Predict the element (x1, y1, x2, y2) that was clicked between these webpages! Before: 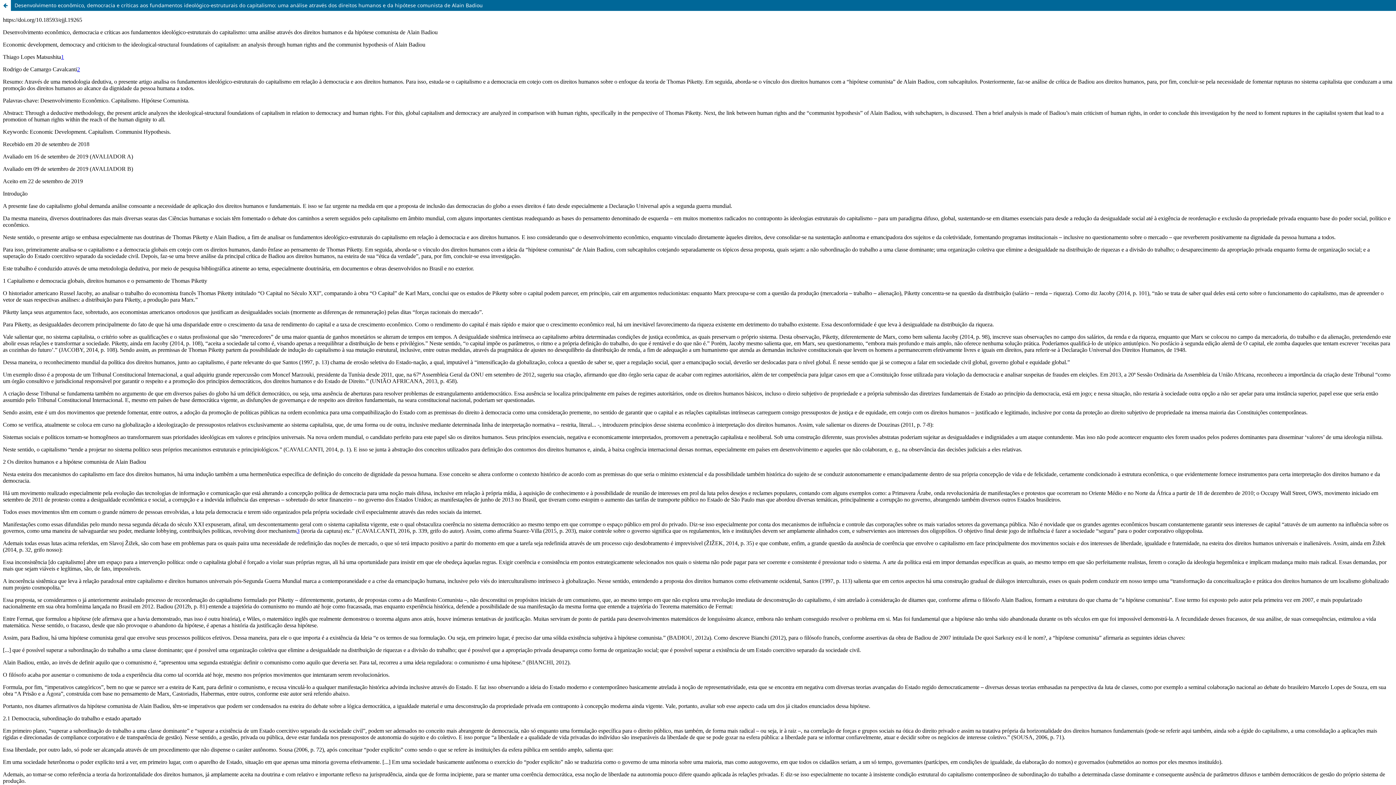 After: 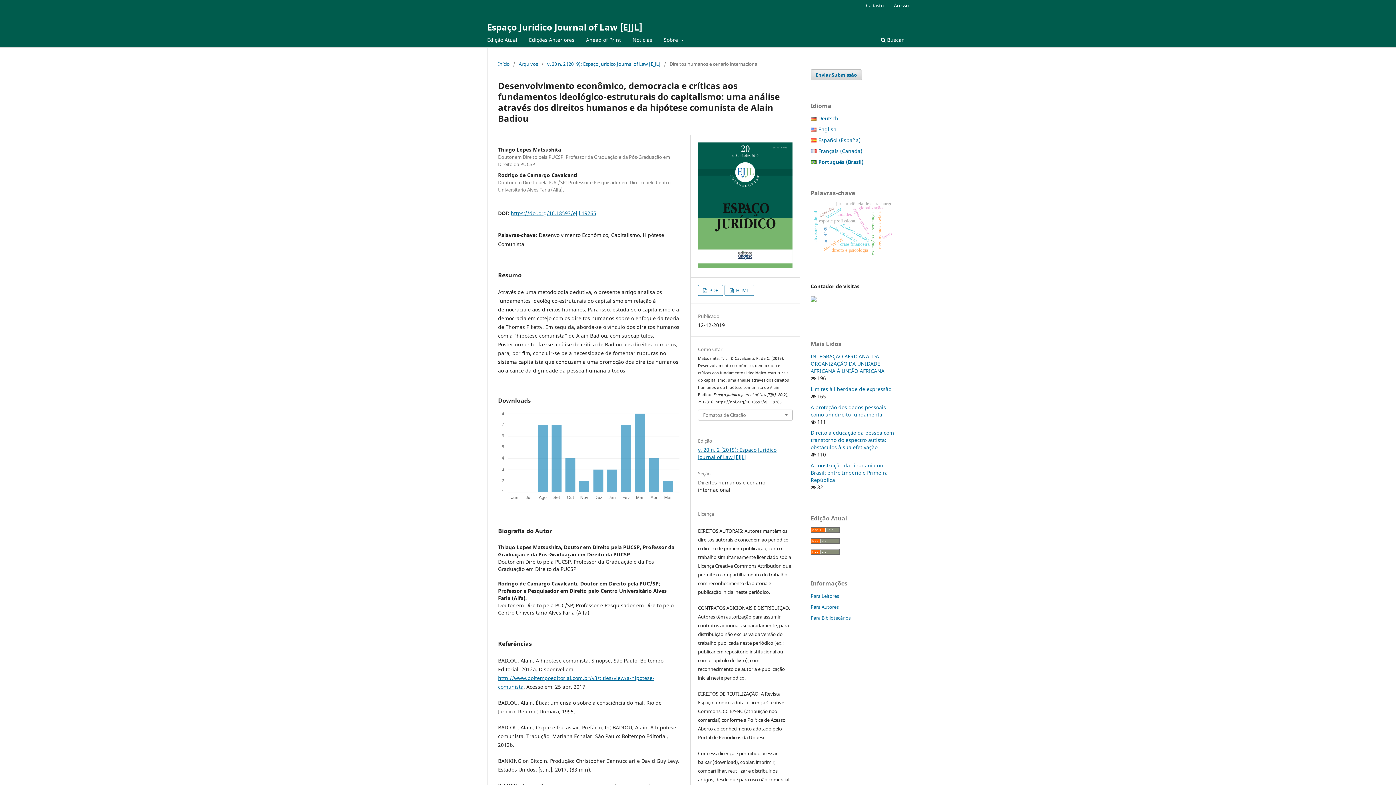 Action: label: Desenvolvimento econômico, democracia e críticas aos fundamentos ideológico-estruturais do capitalismo: uma análise através dos direitos humanos e da hipótese comunista de Alain Badiou bbox: (0, 0, 1396, 10)